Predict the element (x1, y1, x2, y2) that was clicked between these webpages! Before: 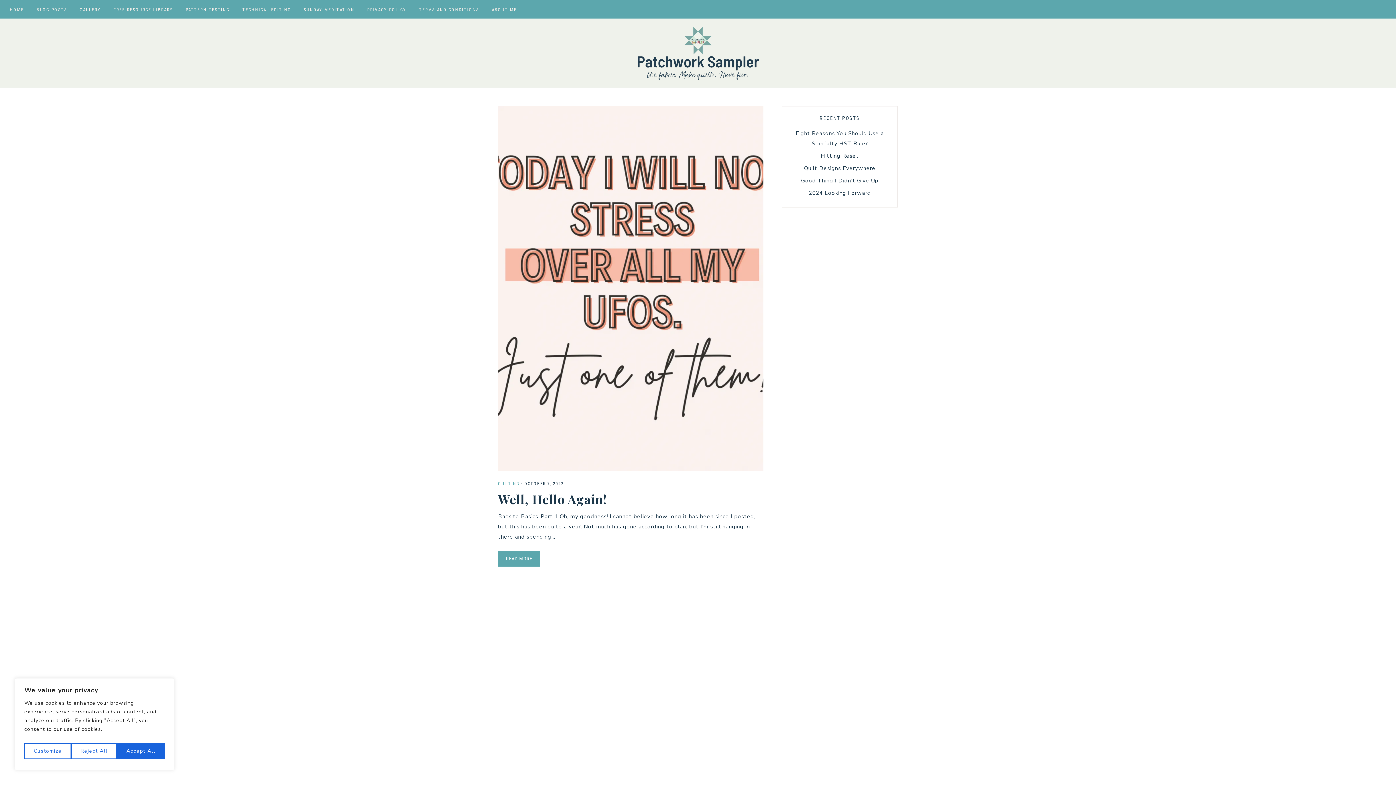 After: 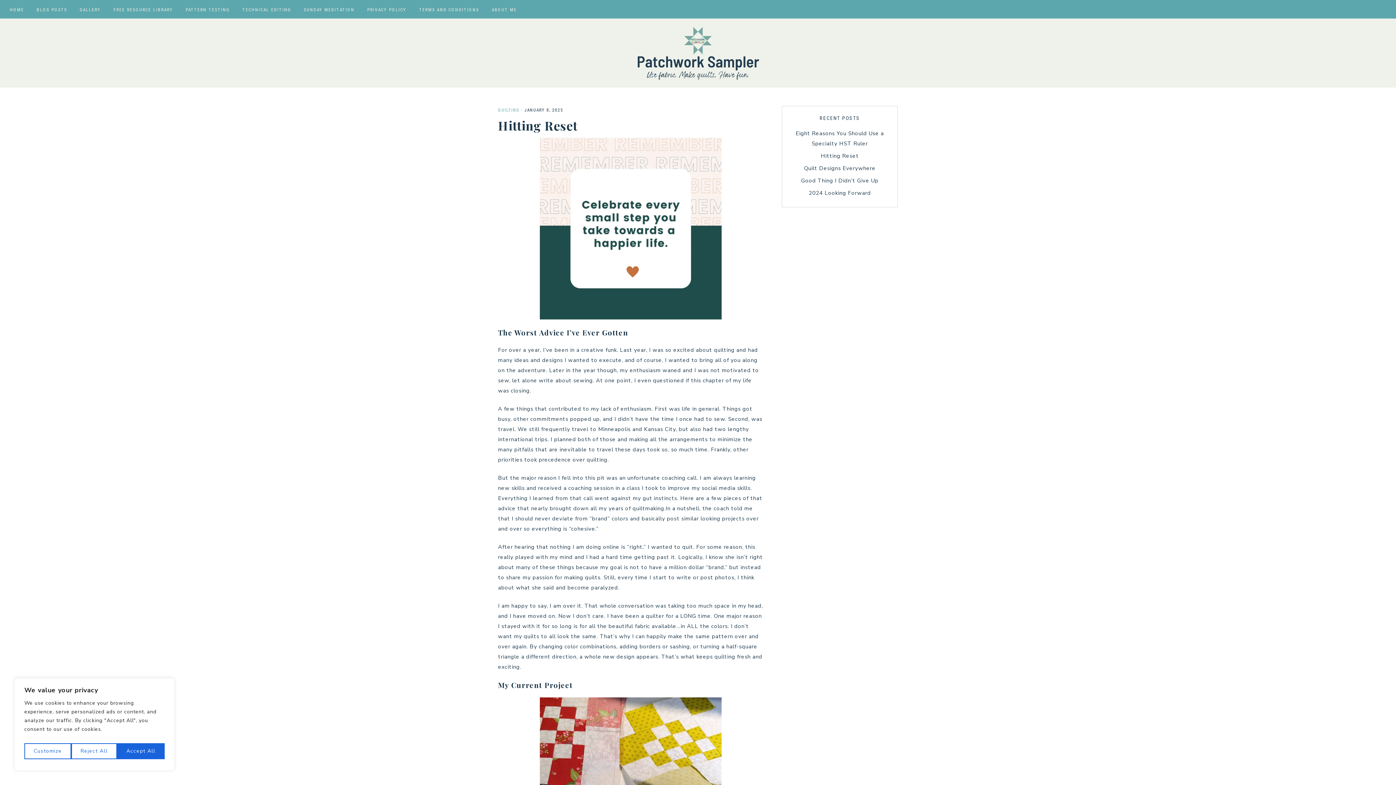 Action: label: Hitting Reset bbox: (820, 152, 859, 159)